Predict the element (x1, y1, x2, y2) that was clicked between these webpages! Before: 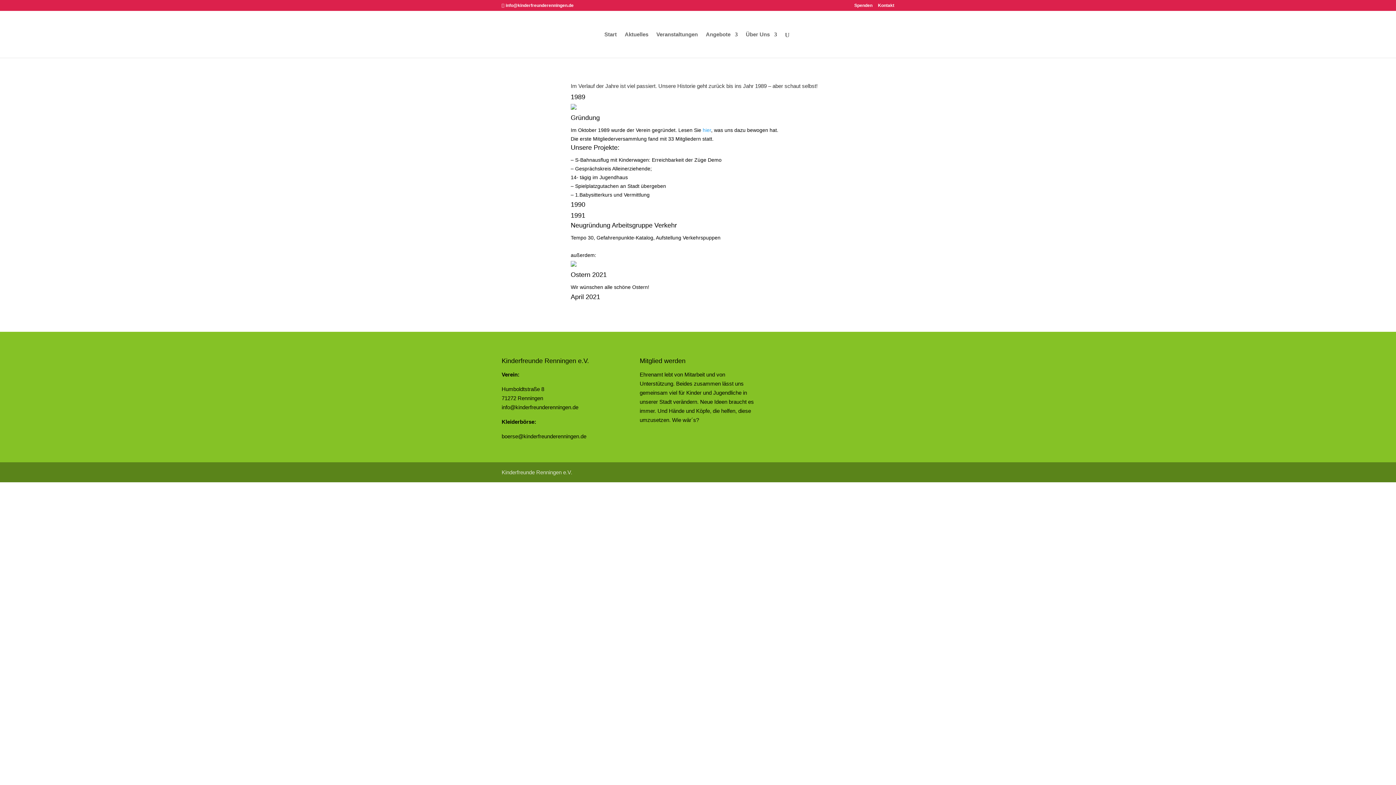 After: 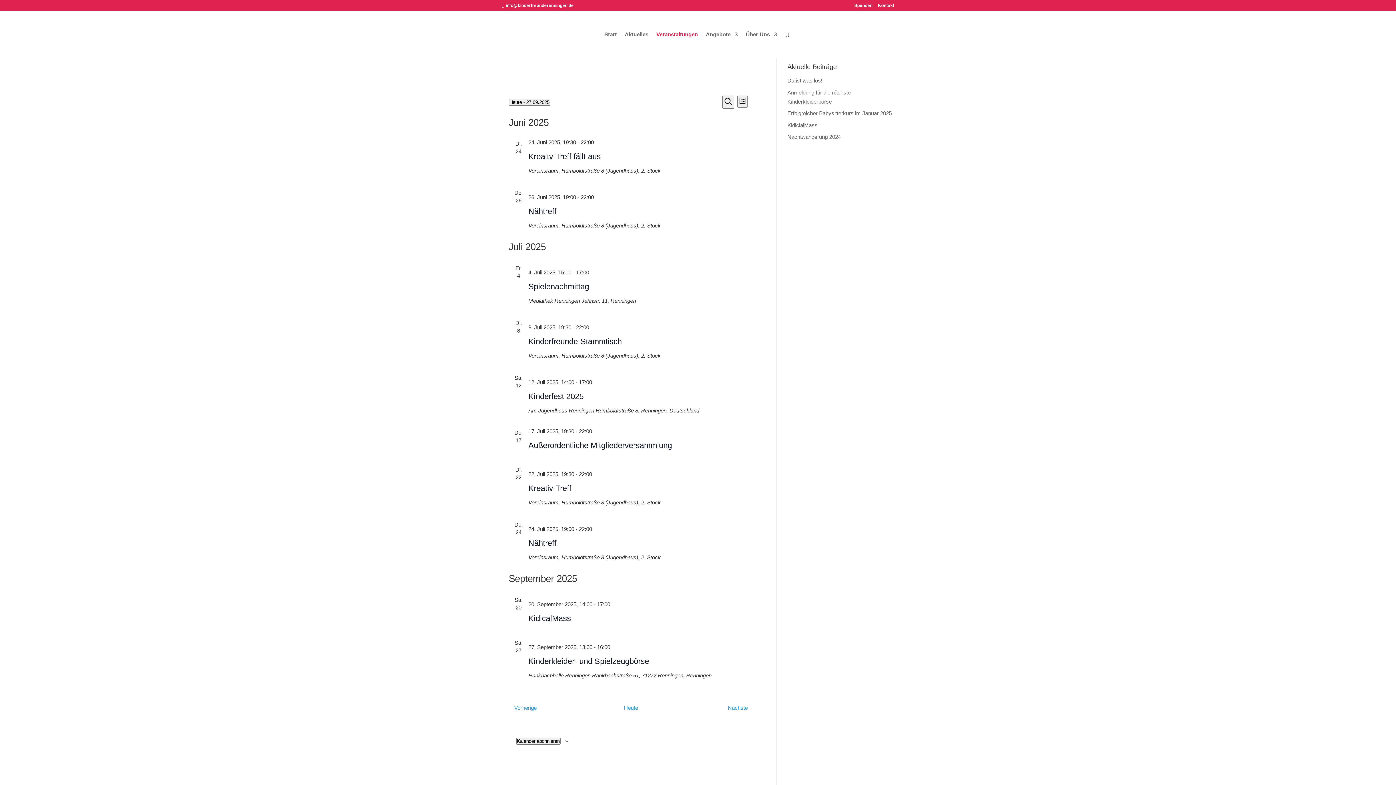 Action: bbox: (656, 32, 698, 57) label: Veranstaltungen